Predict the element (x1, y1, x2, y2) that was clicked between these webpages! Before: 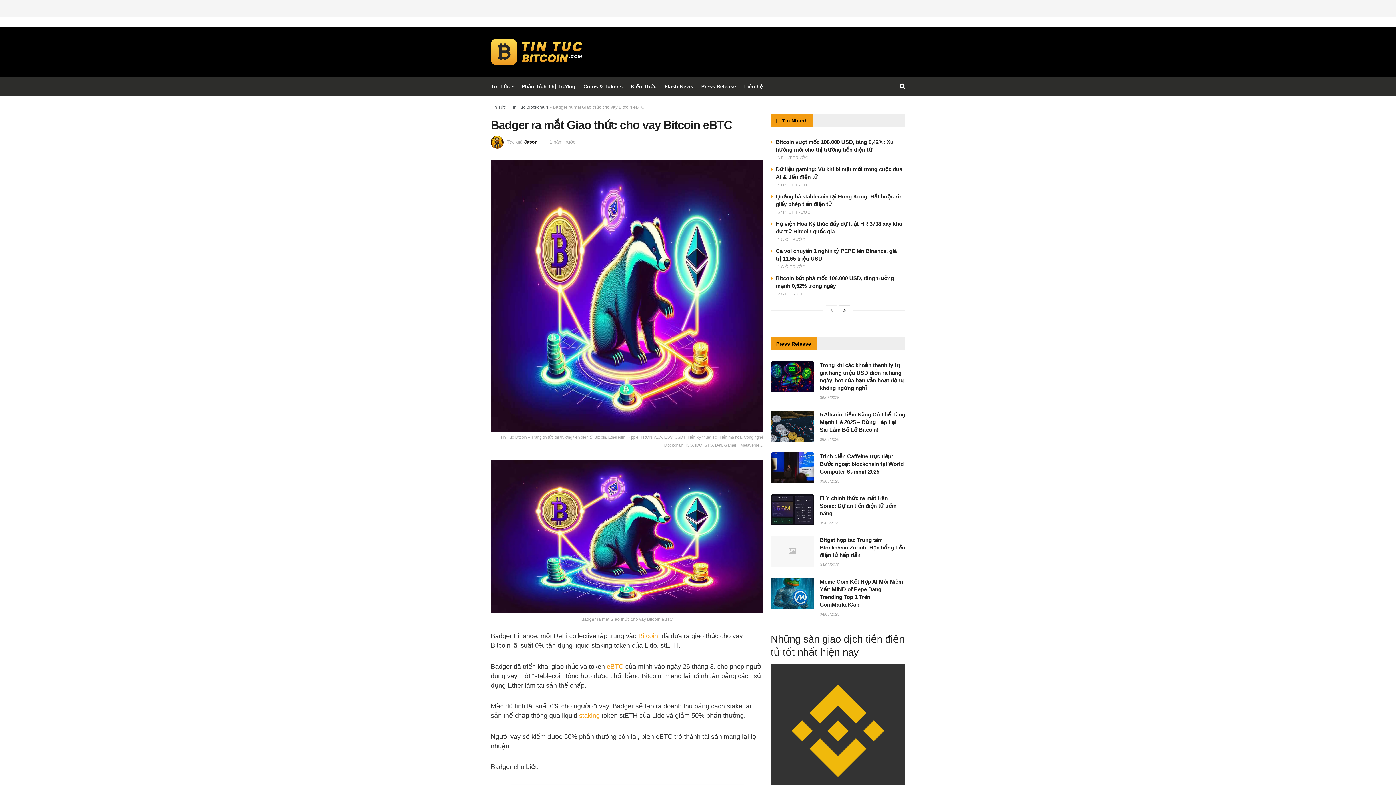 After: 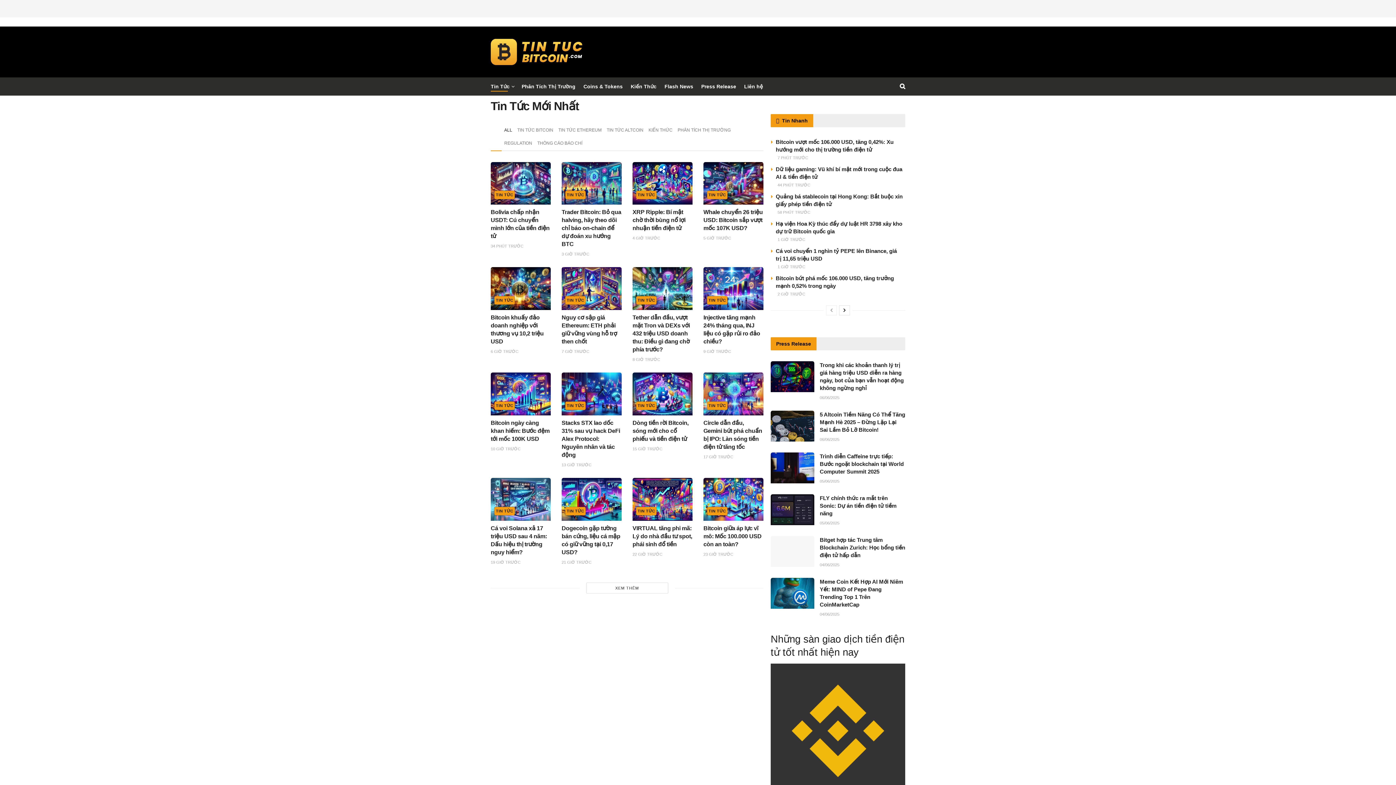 Action: bbox: (490, 81, 513, 91) label: Tin Tức